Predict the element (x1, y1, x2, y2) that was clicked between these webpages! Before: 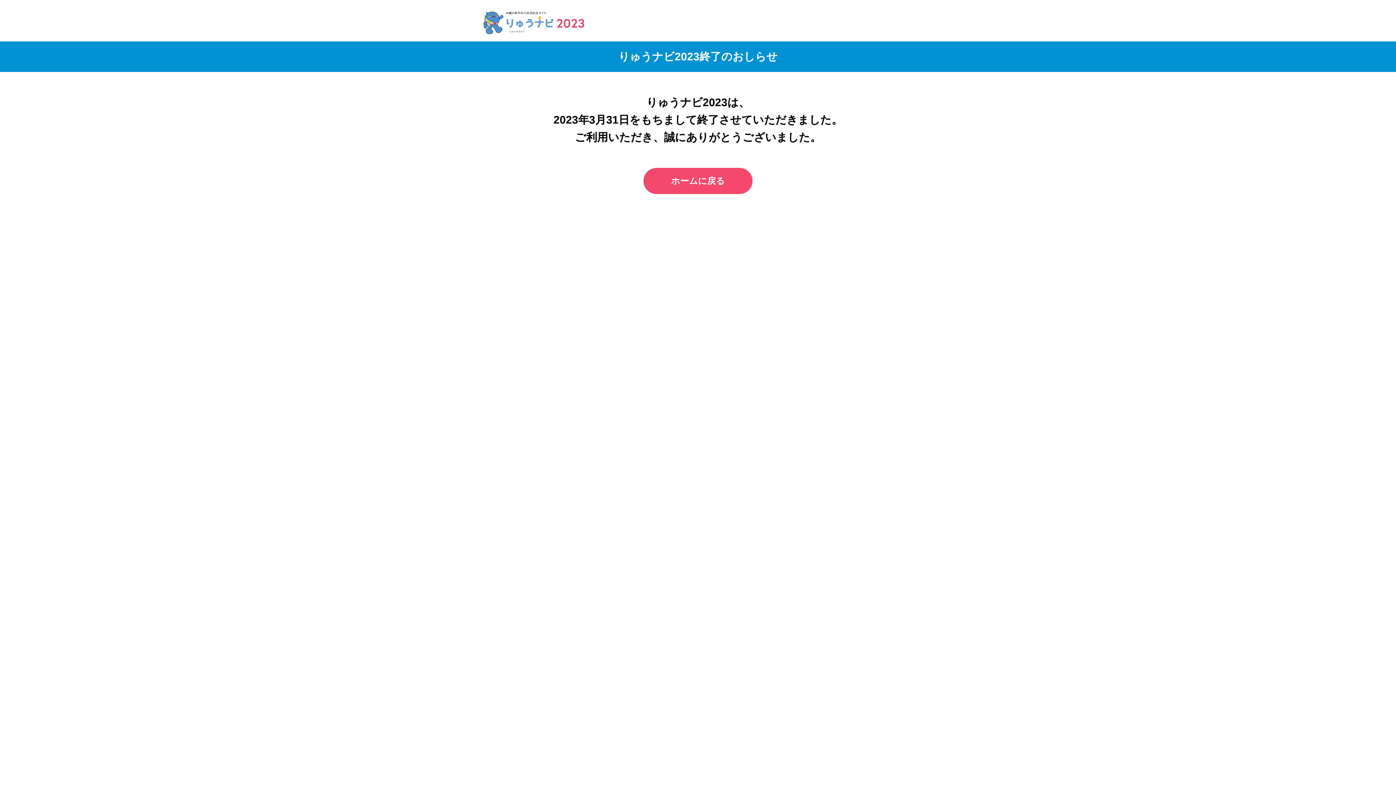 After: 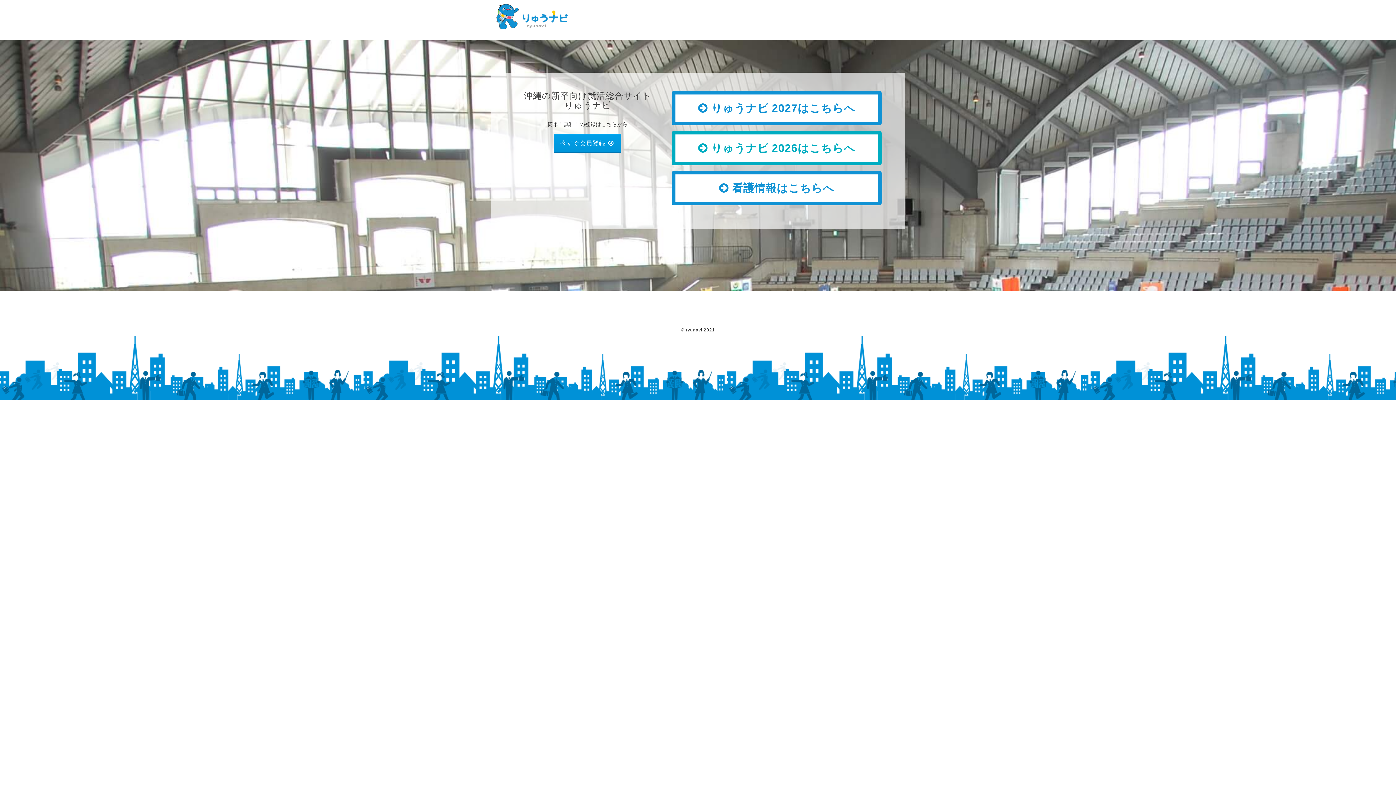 Action: bbox: (643, 168, 752, 194) label: ホームに戻る